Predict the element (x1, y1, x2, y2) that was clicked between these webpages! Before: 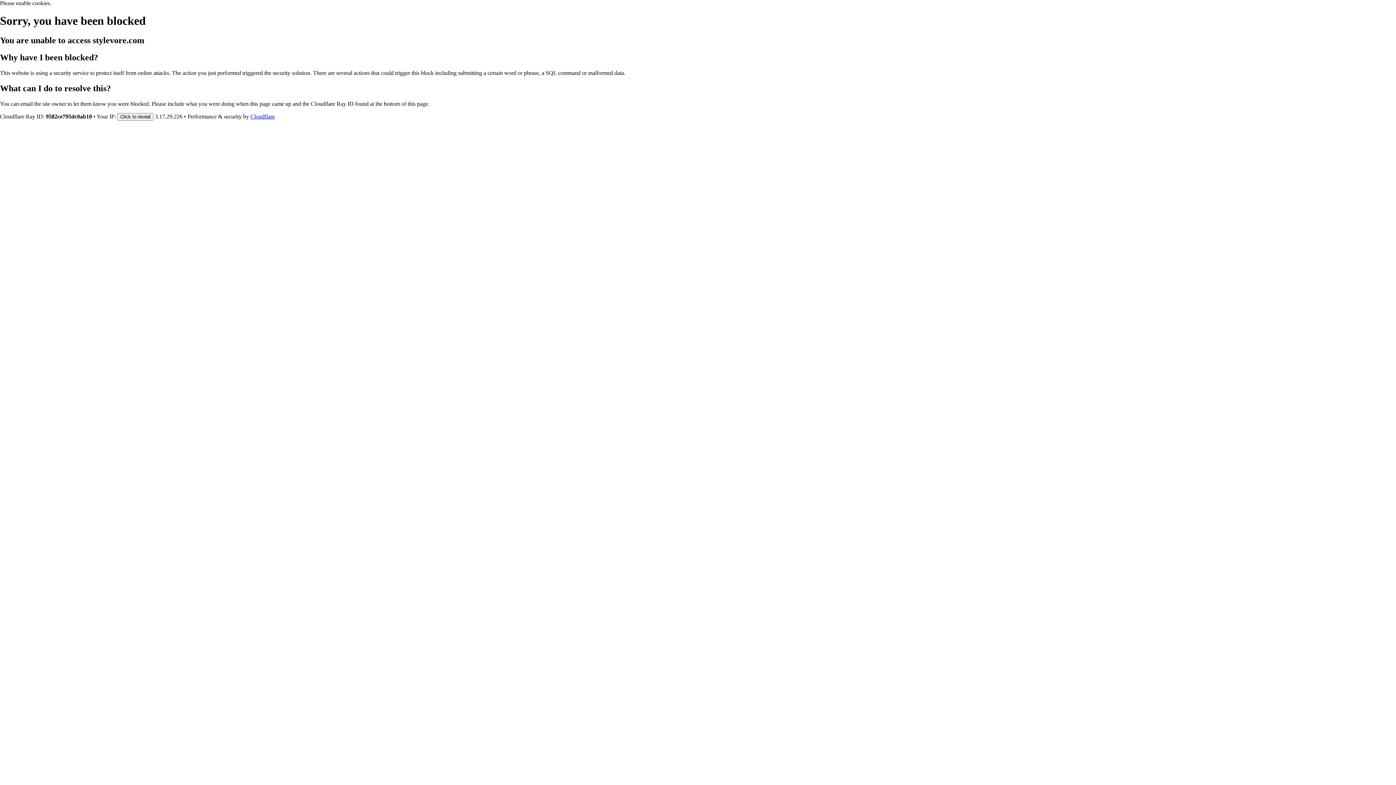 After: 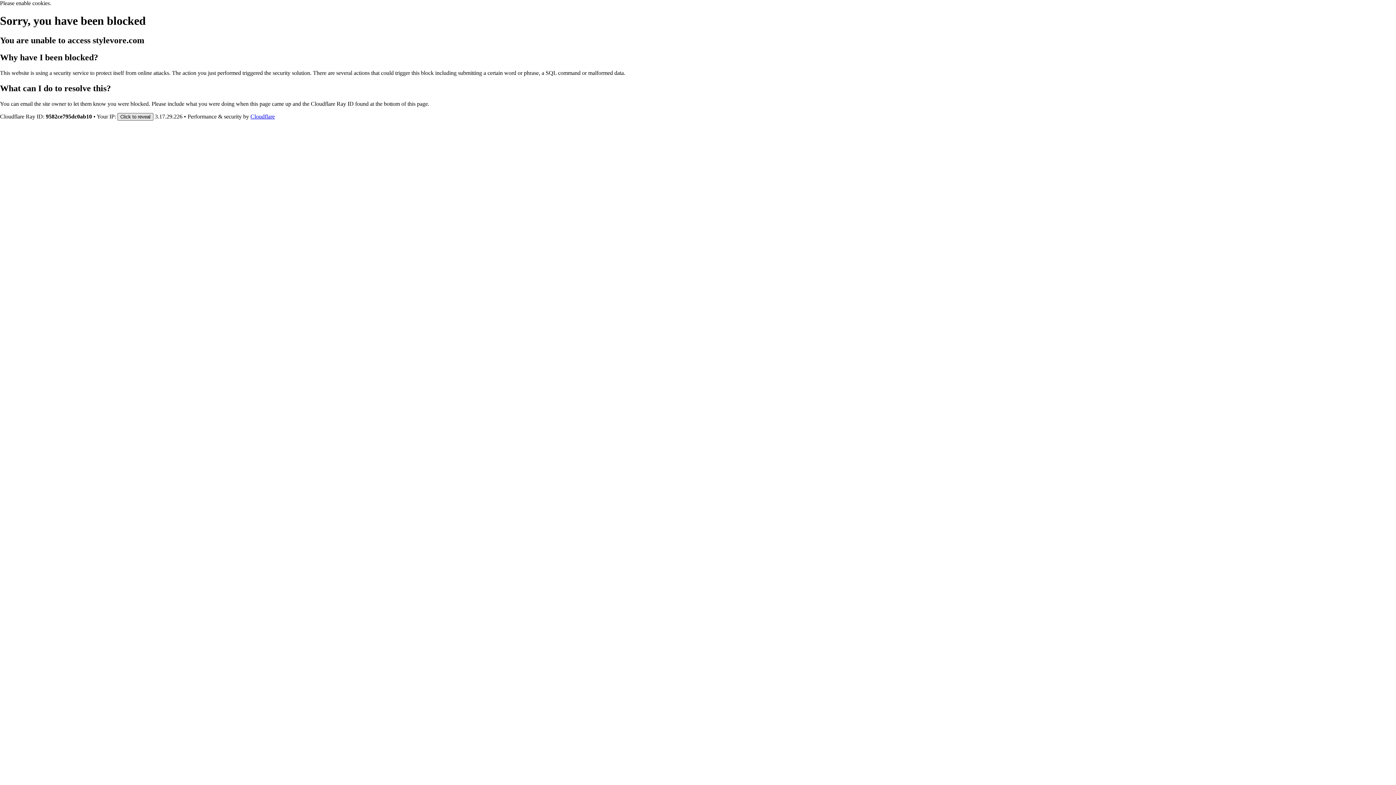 Action: label: Click to reveal bbox: (117, 112, 153, 120)